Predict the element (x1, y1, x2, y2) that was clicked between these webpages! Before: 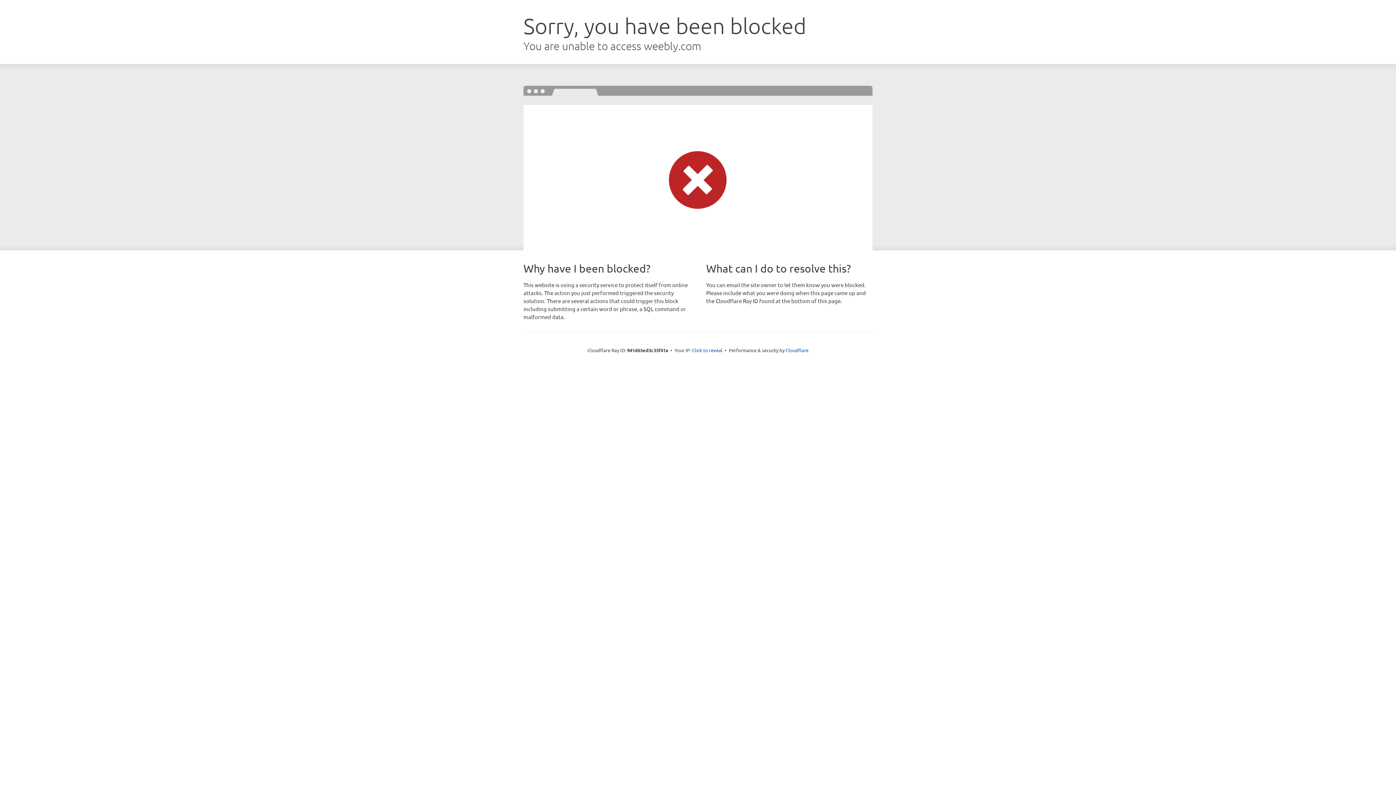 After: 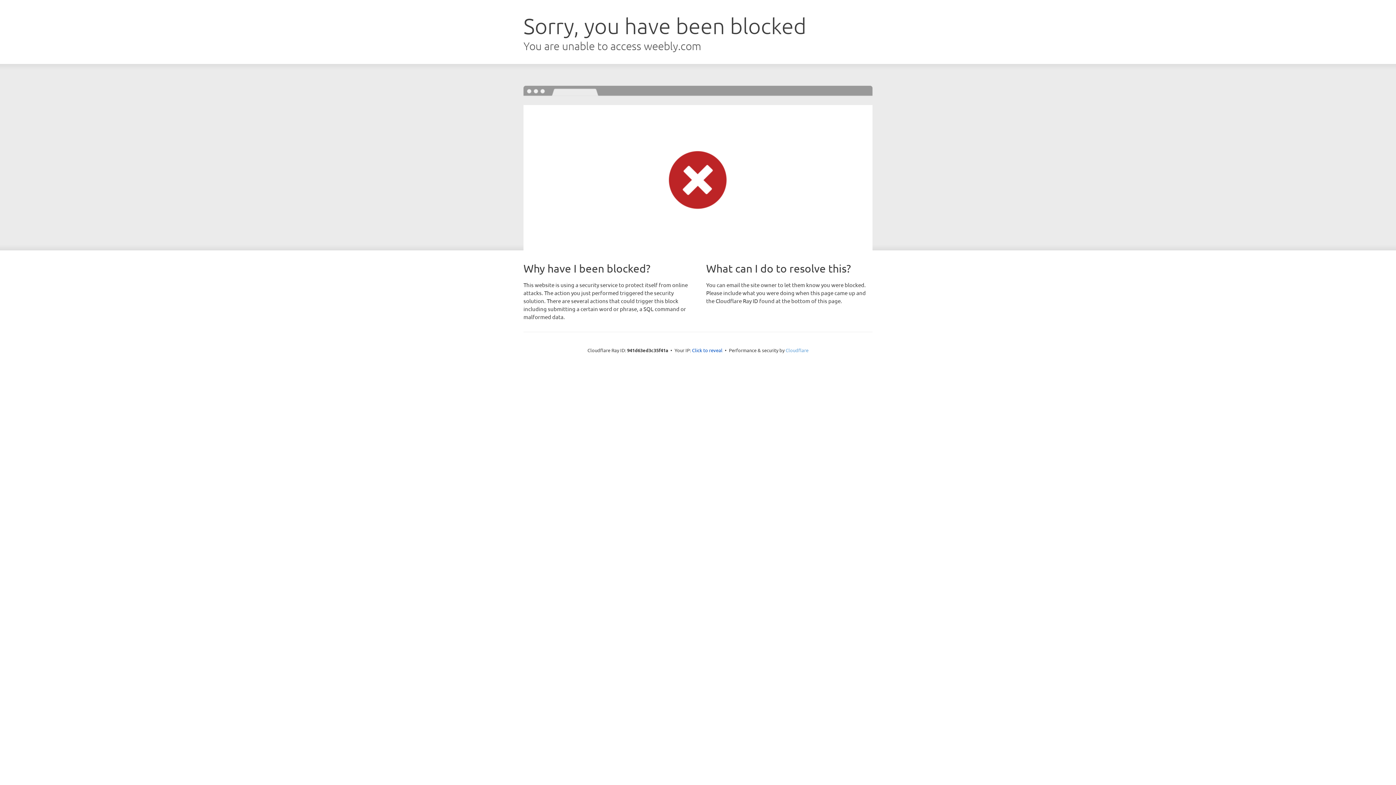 Action: bbox: (785, 347, 808, 353) label: Cloudflare